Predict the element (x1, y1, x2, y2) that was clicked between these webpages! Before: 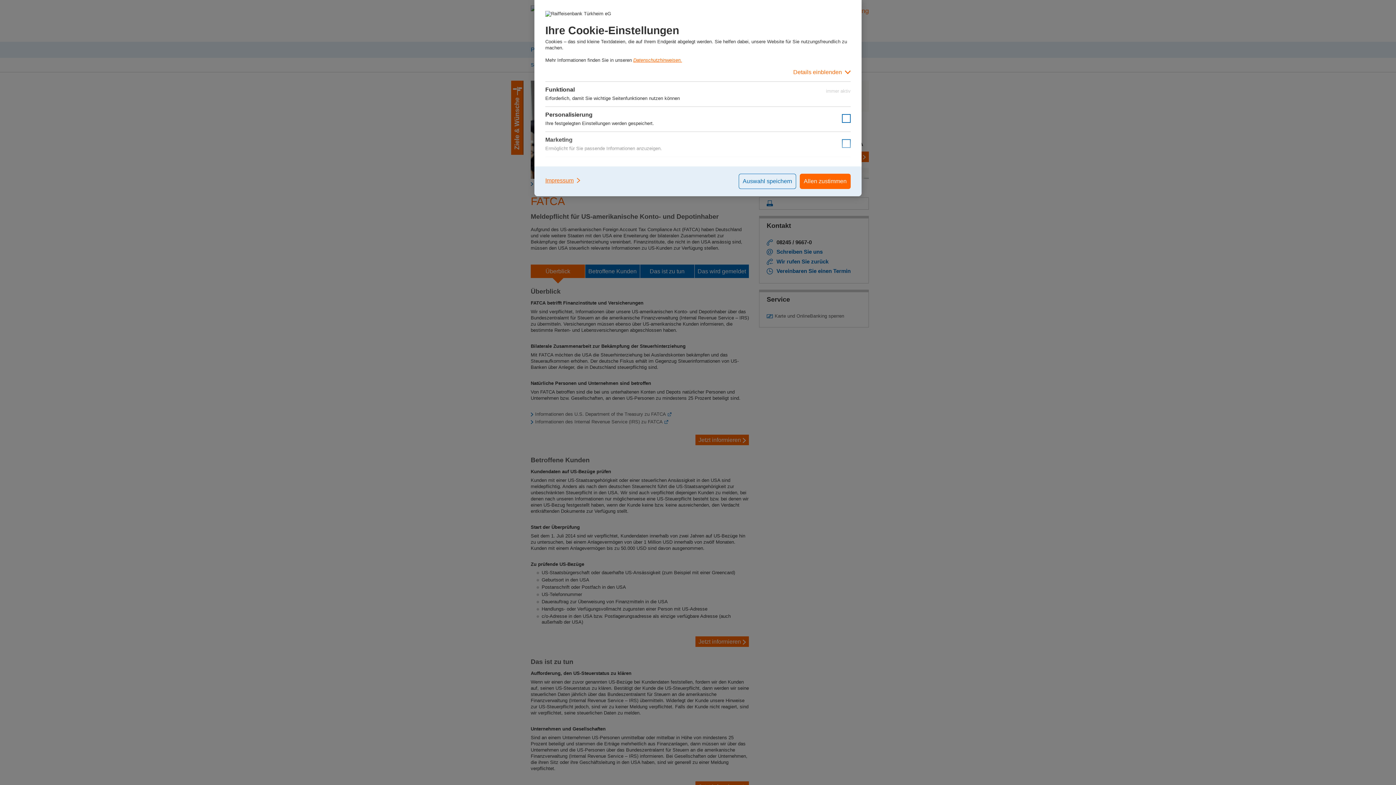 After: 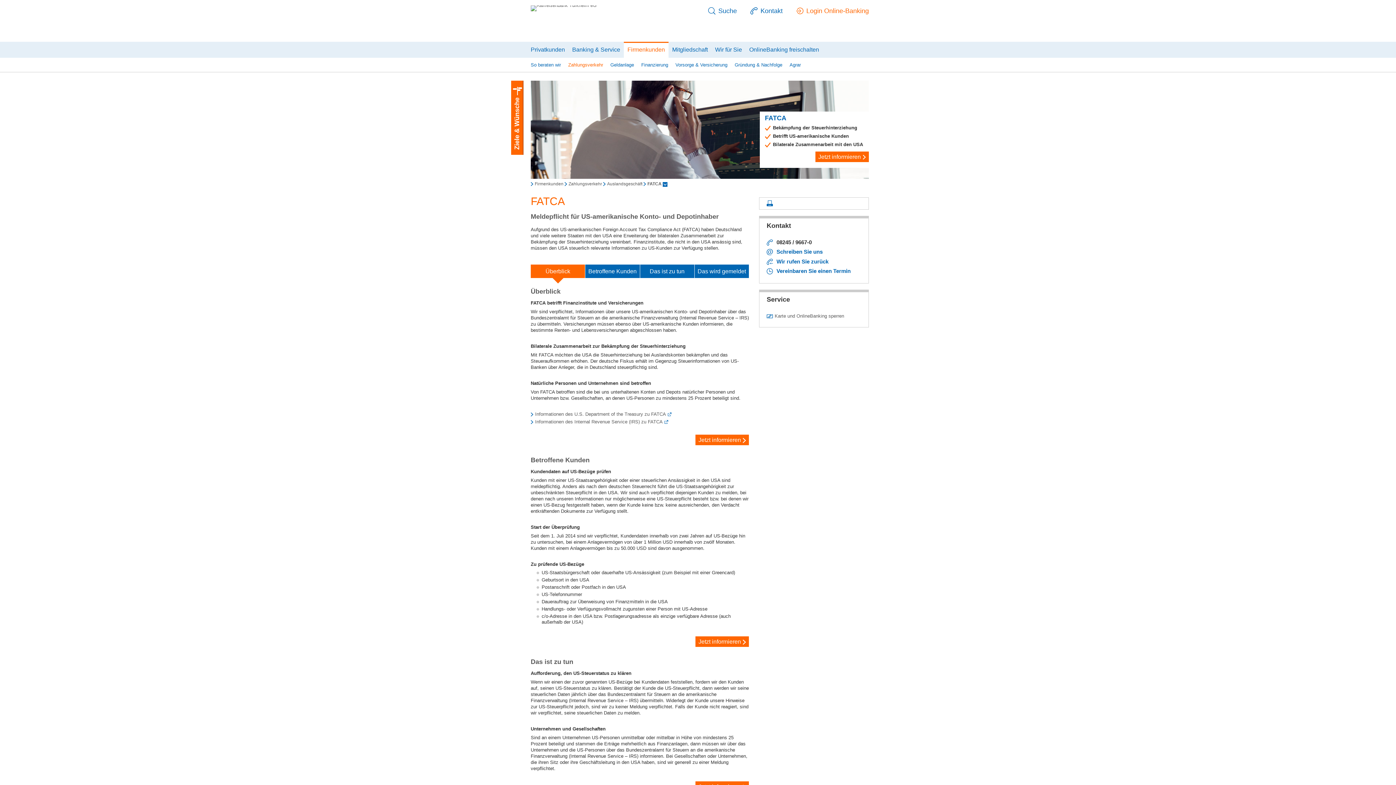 Action: label: Auswahl speichern bbox: (738, 173, 796, 189)